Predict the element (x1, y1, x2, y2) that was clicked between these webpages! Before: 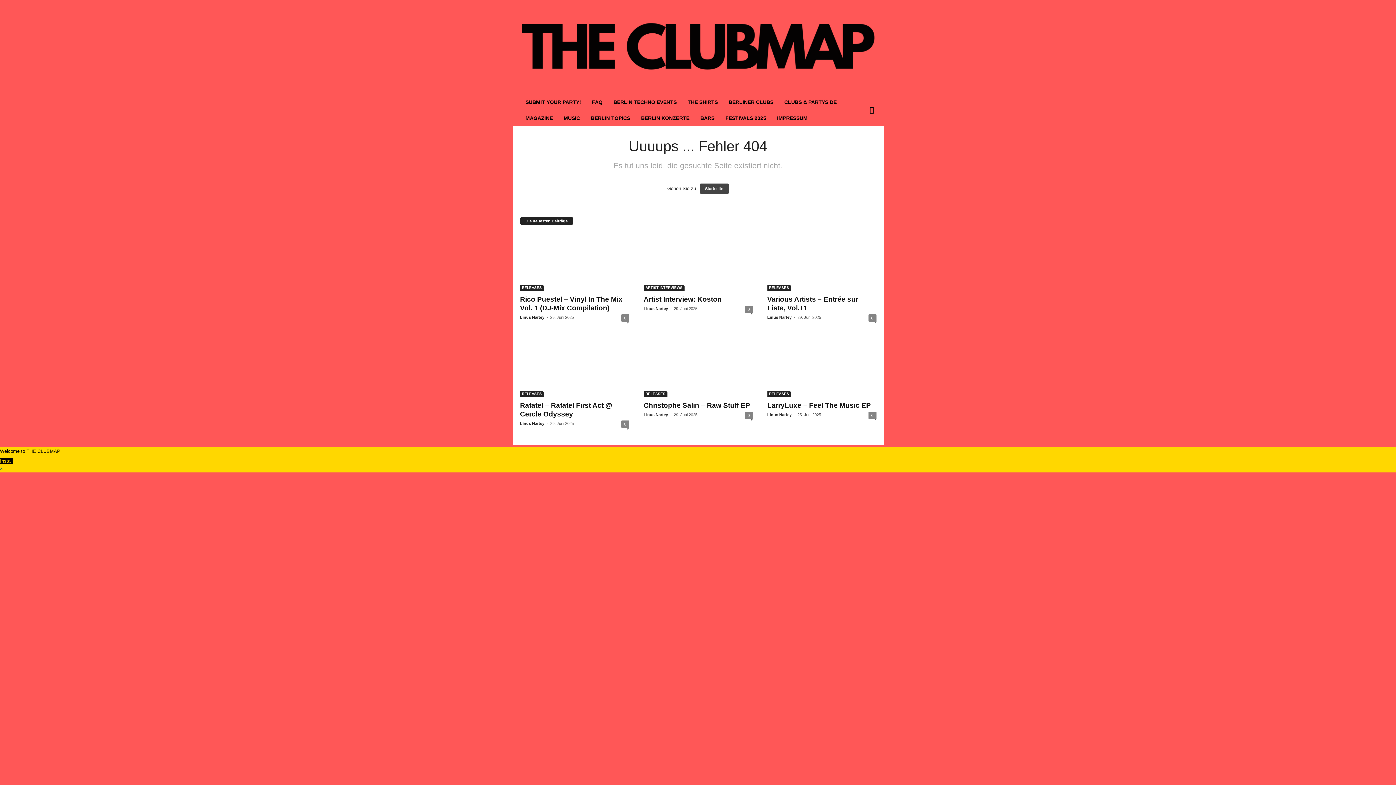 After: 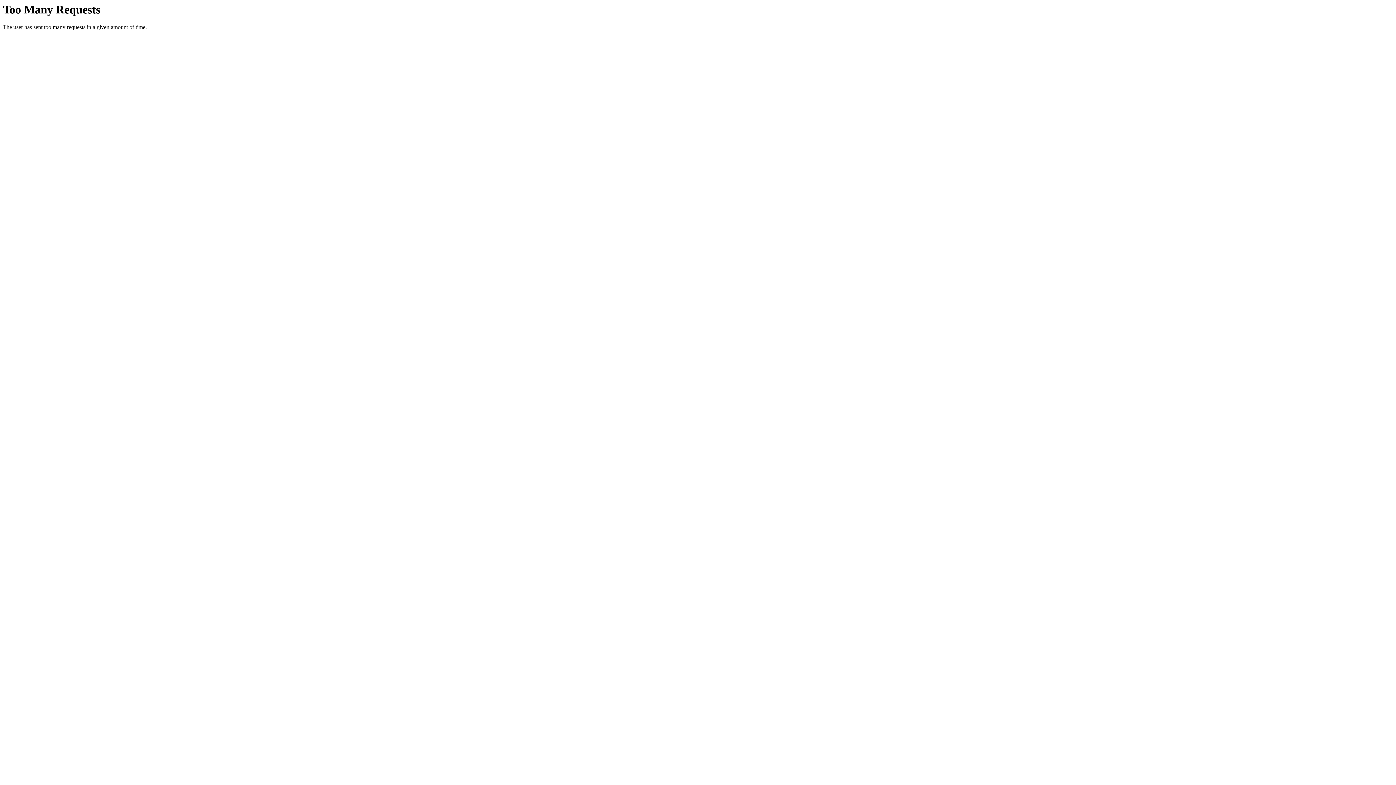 Action: label: RELEASES bbox: (643, 391, 667, 397)